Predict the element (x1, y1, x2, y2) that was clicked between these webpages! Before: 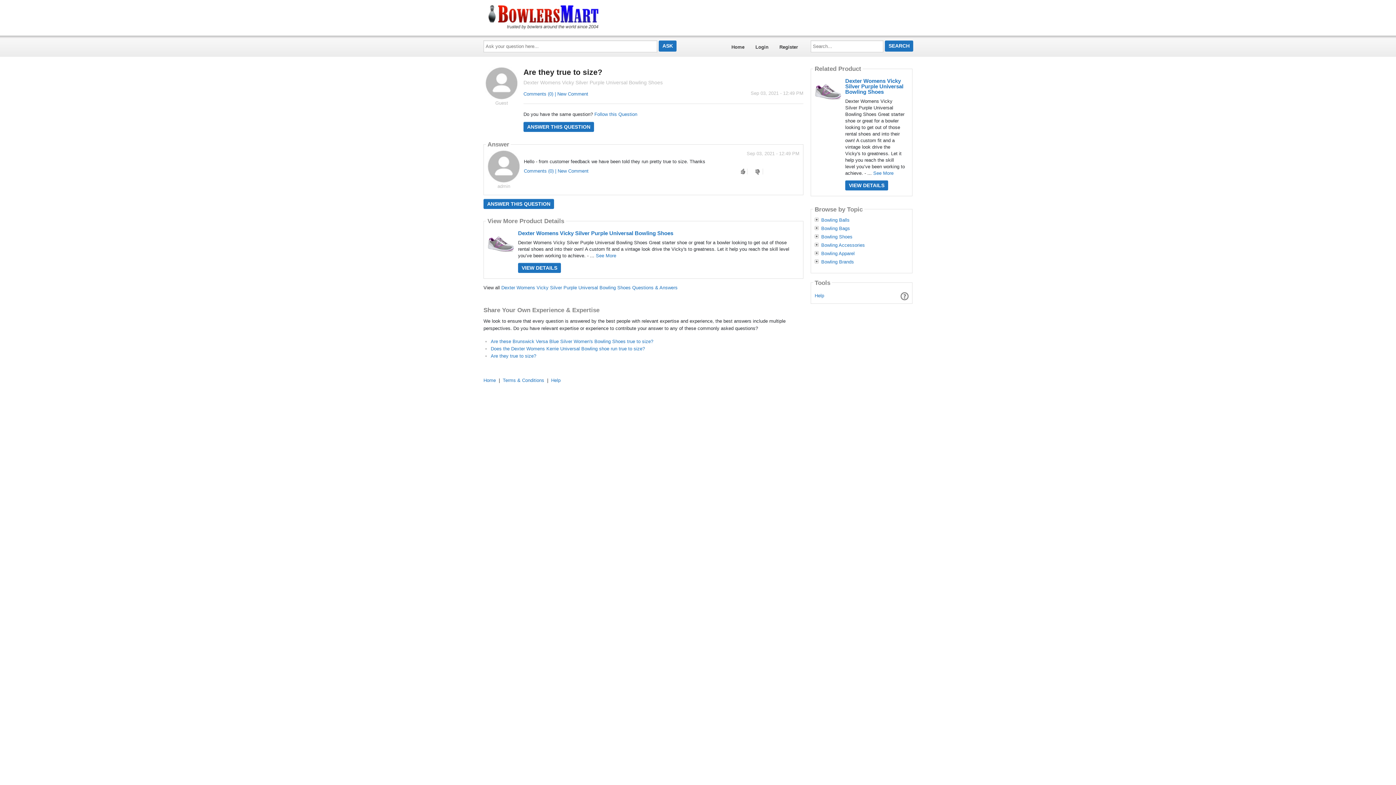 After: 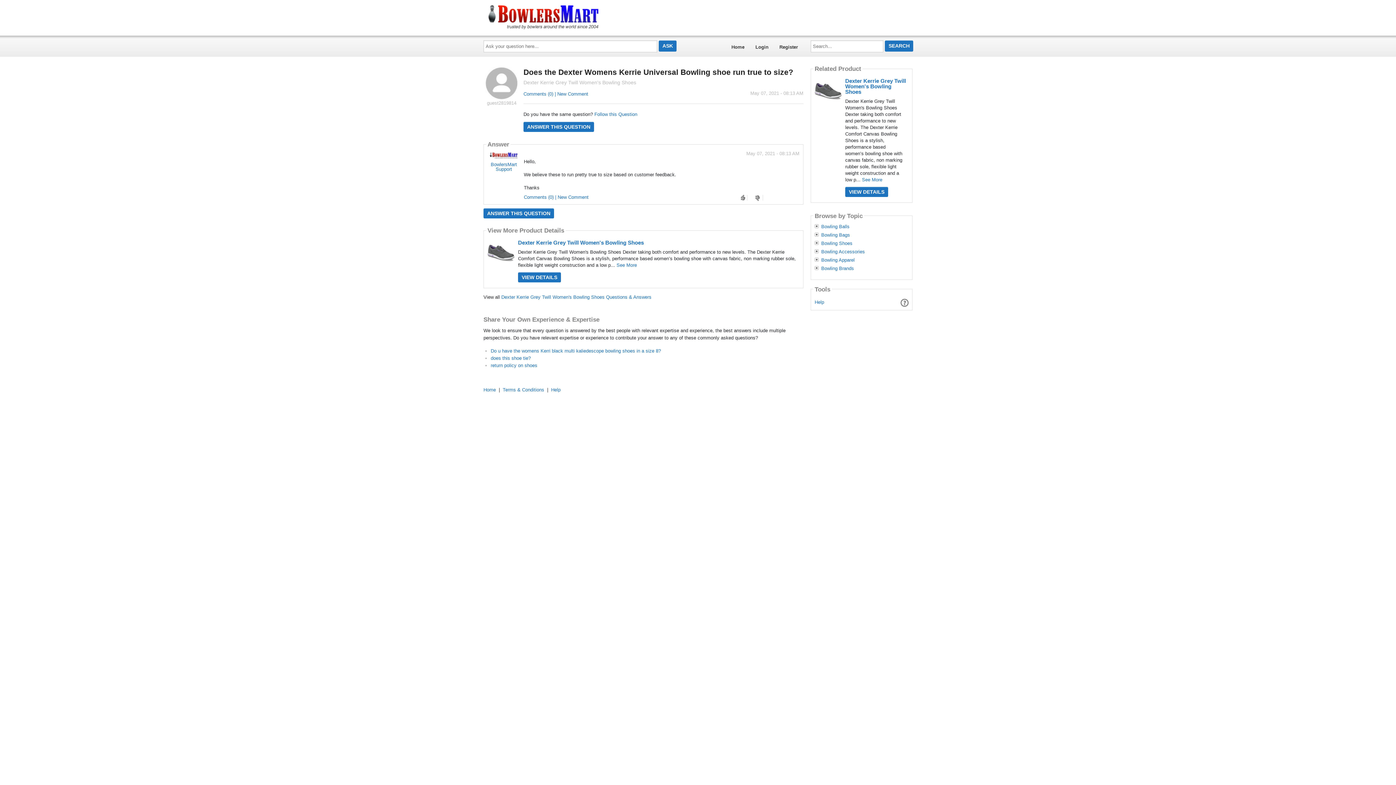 Action: label: Does the Dexter Womens Kerrie Universal Bowling shoe run true to size? bbox: (490, 346, 645, 351)